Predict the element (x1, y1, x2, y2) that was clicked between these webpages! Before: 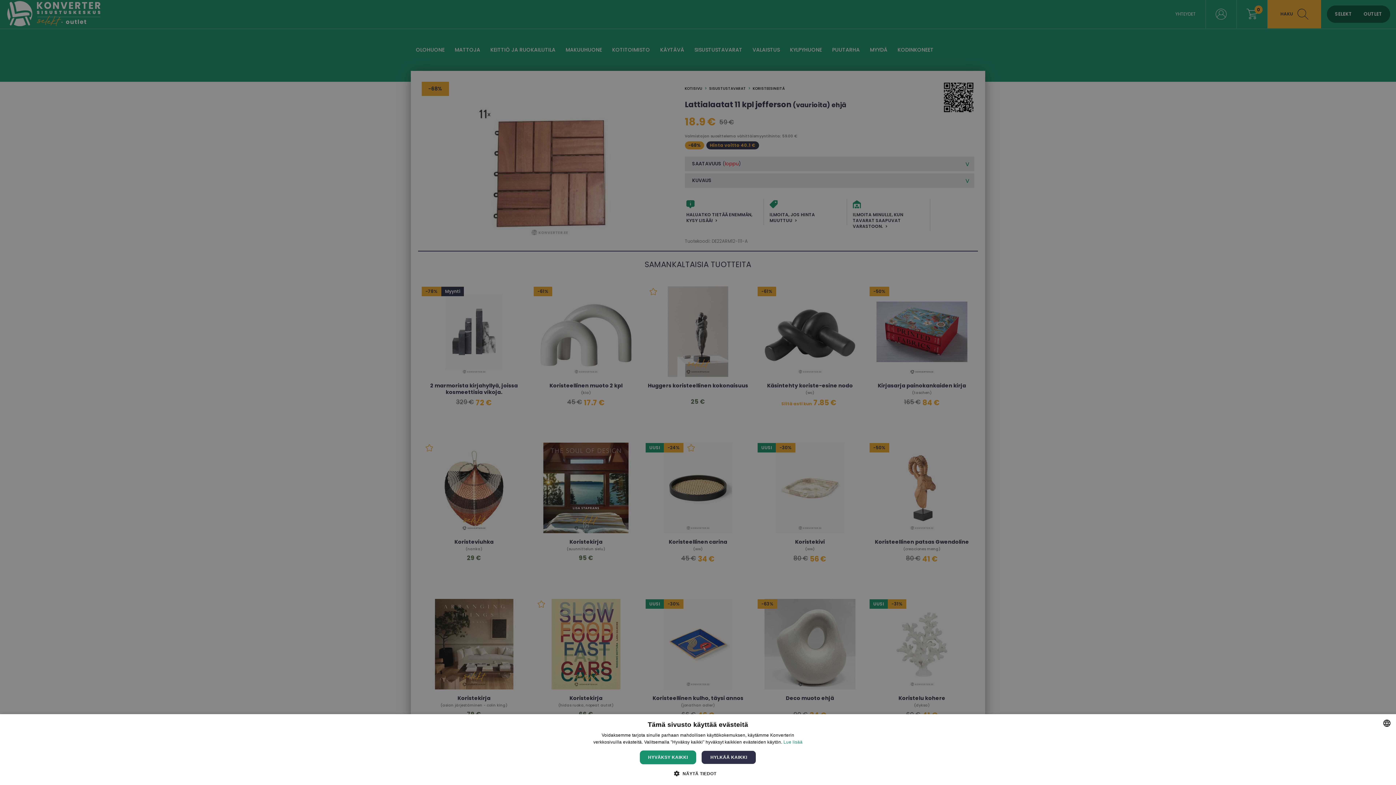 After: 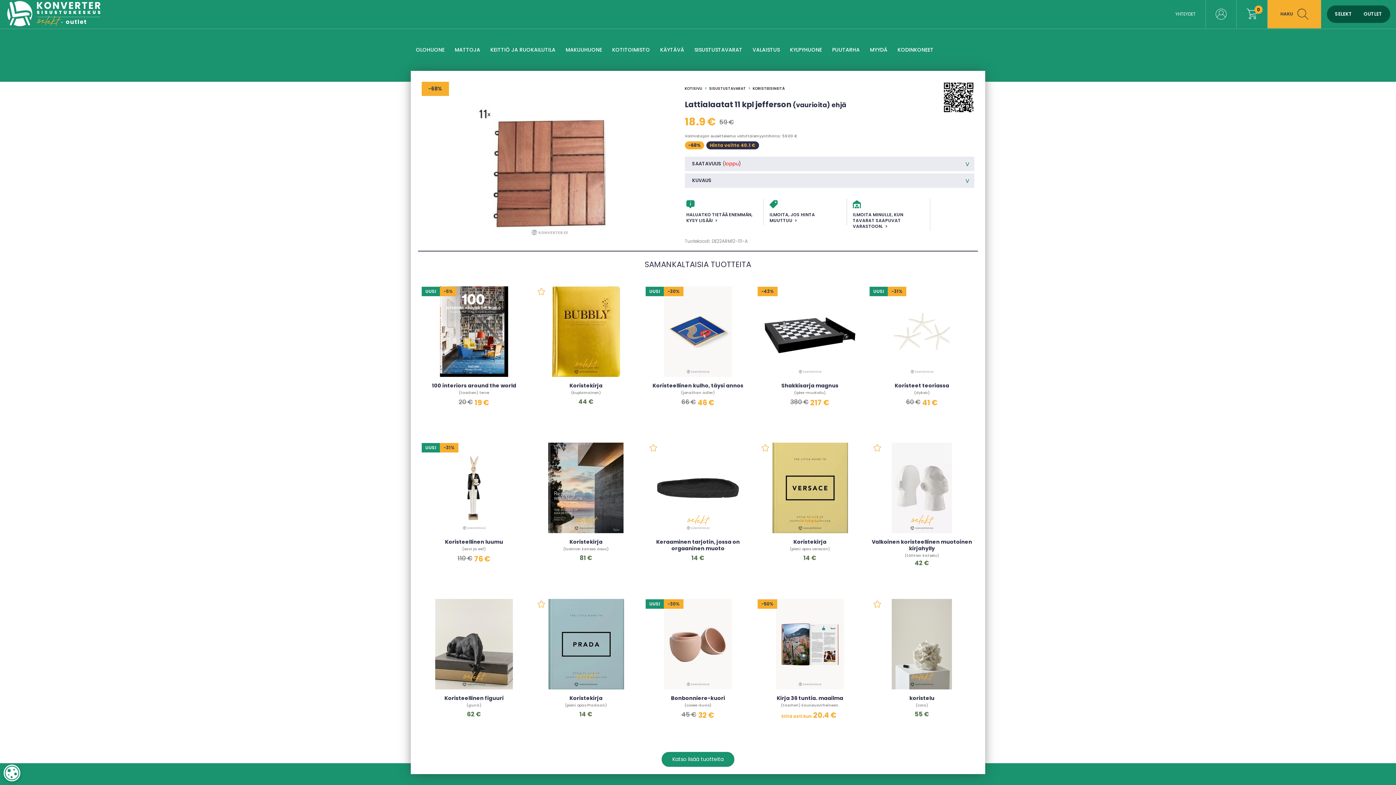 Action: bbox: (639, 750, 696, 764) label: HYVÄKSY KAIKKI